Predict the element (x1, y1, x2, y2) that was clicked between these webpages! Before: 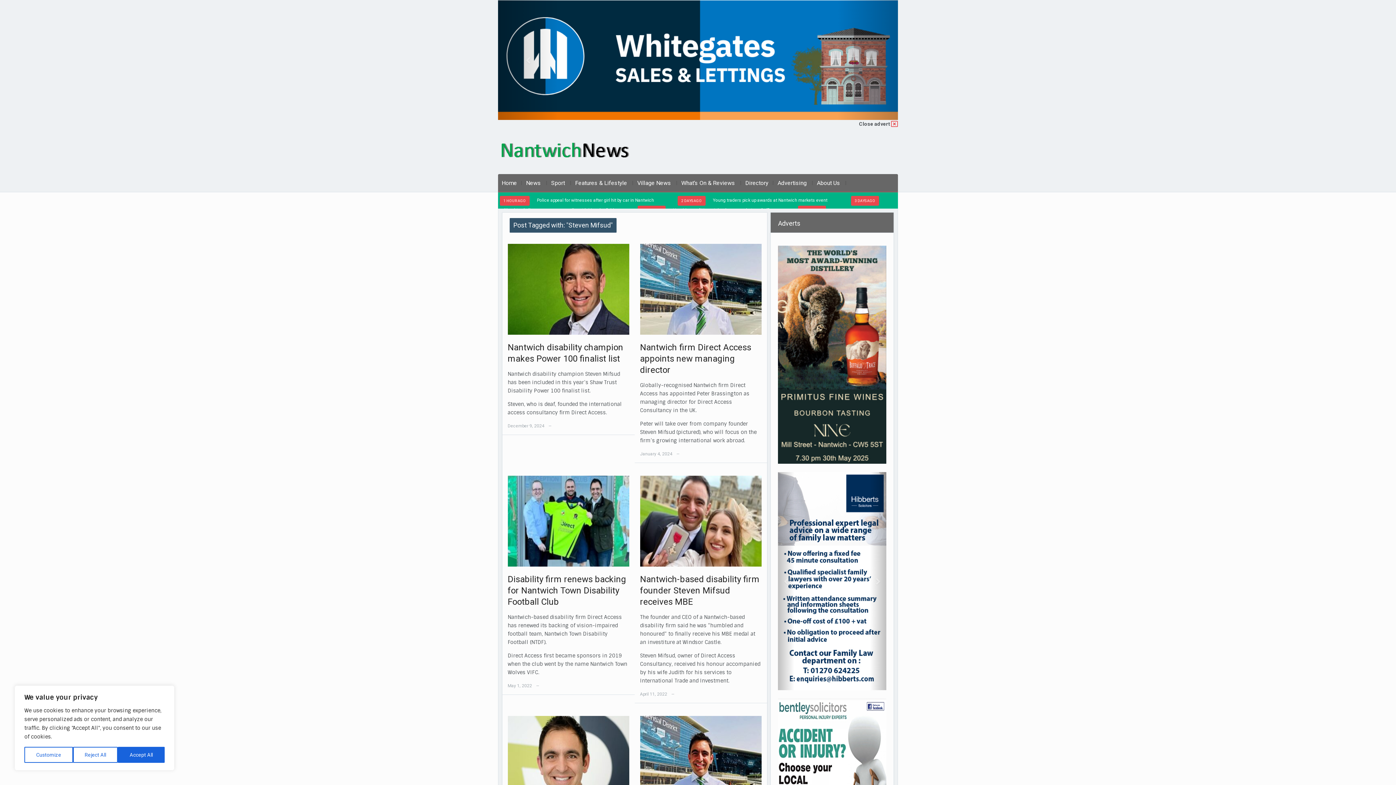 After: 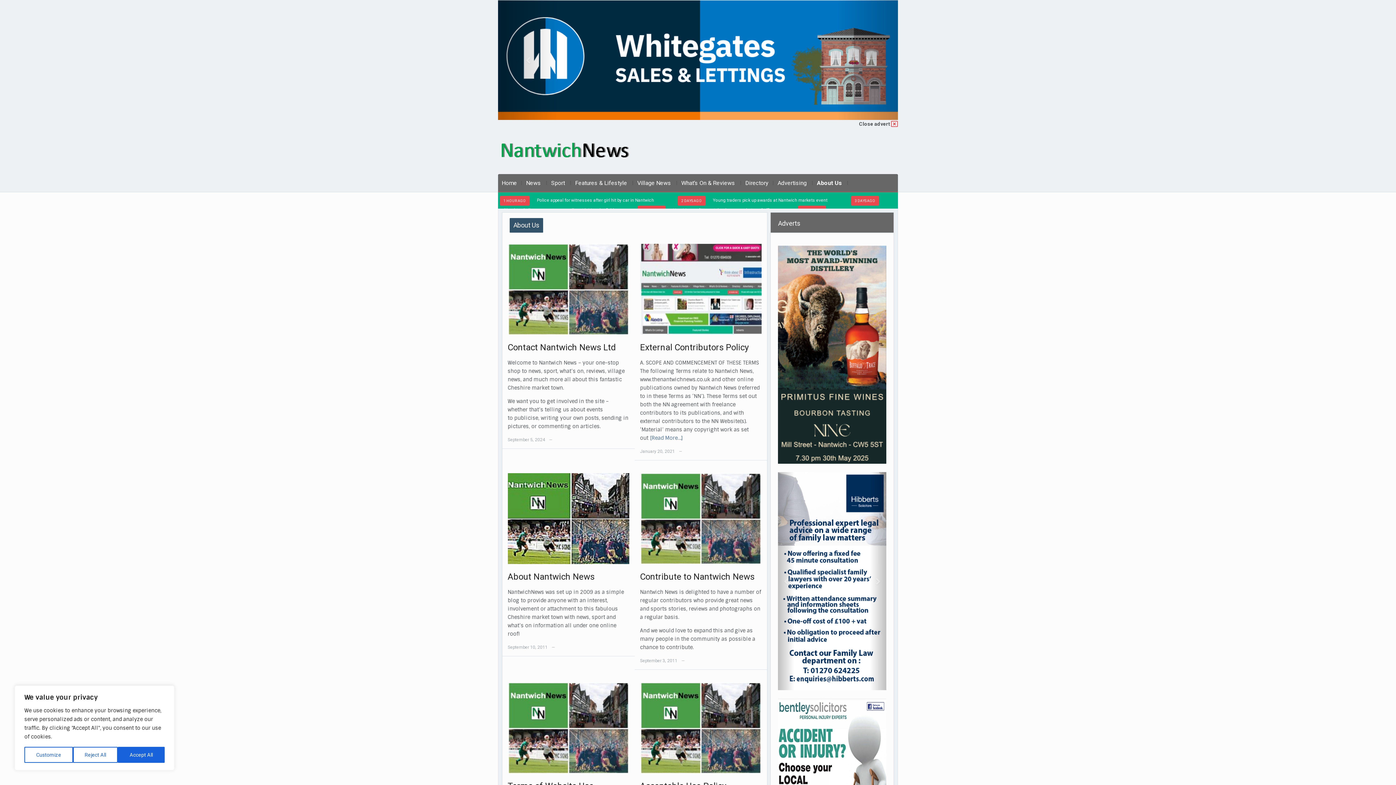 Action: bbox: (813, 174, 844, 192) label: About Us